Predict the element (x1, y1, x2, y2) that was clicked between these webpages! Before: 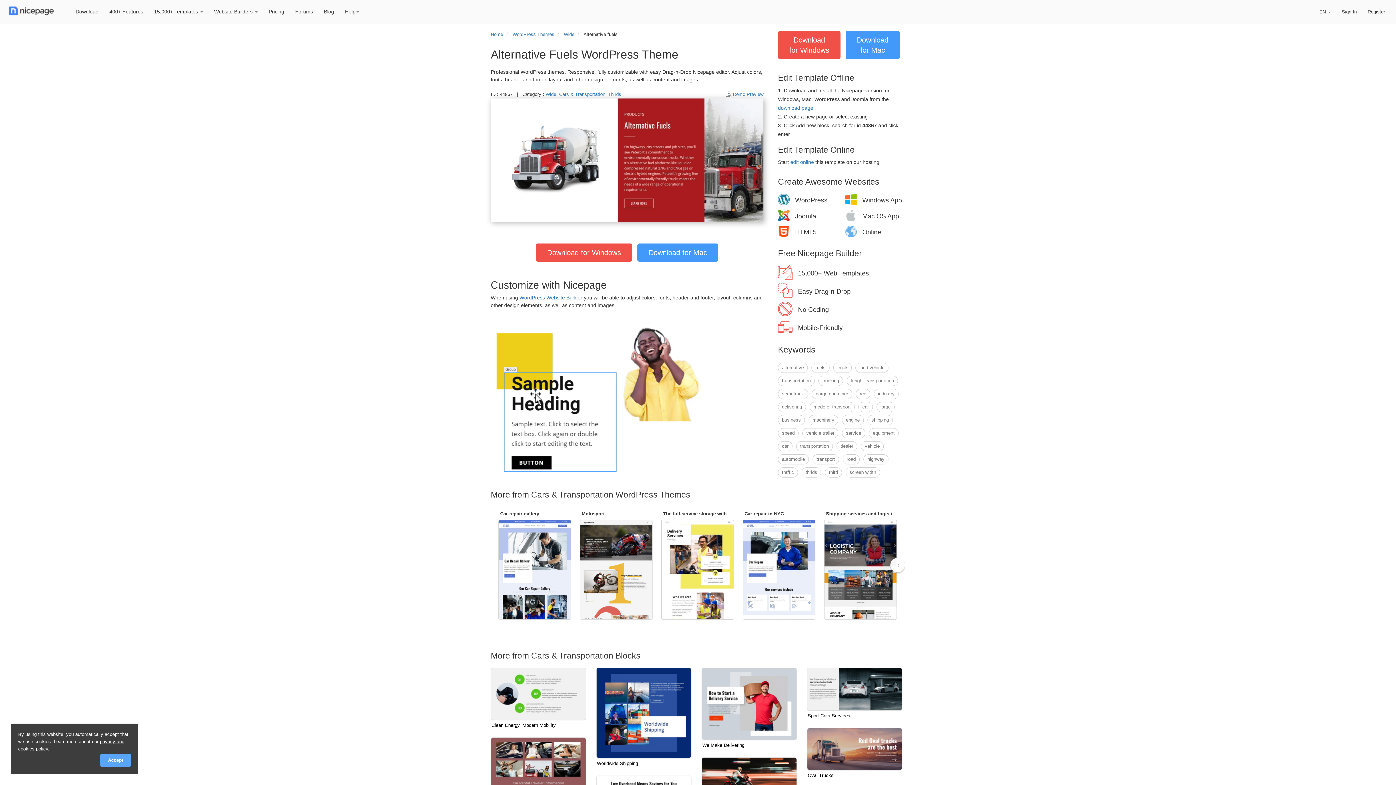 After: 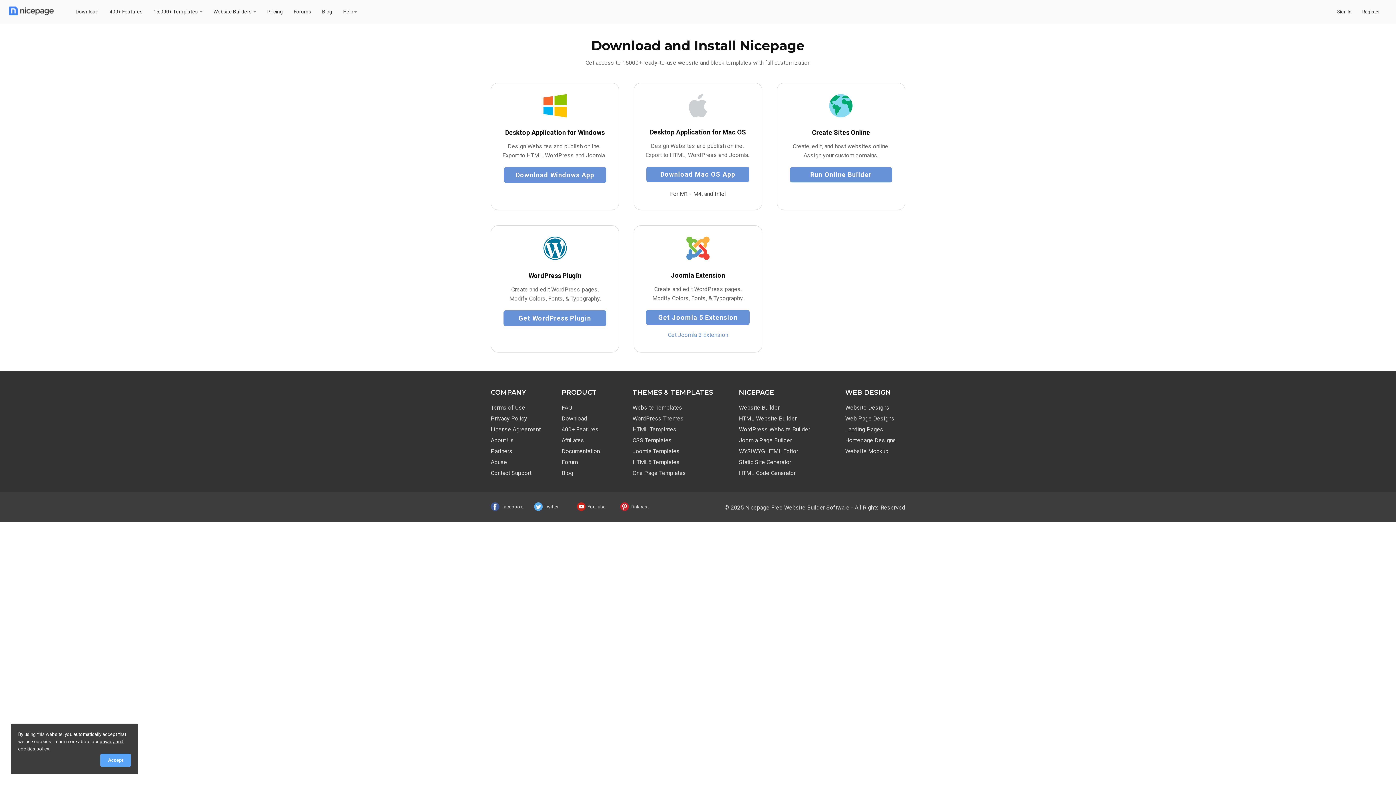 Action: label: download page bbox: (778, 104, 813, 110)